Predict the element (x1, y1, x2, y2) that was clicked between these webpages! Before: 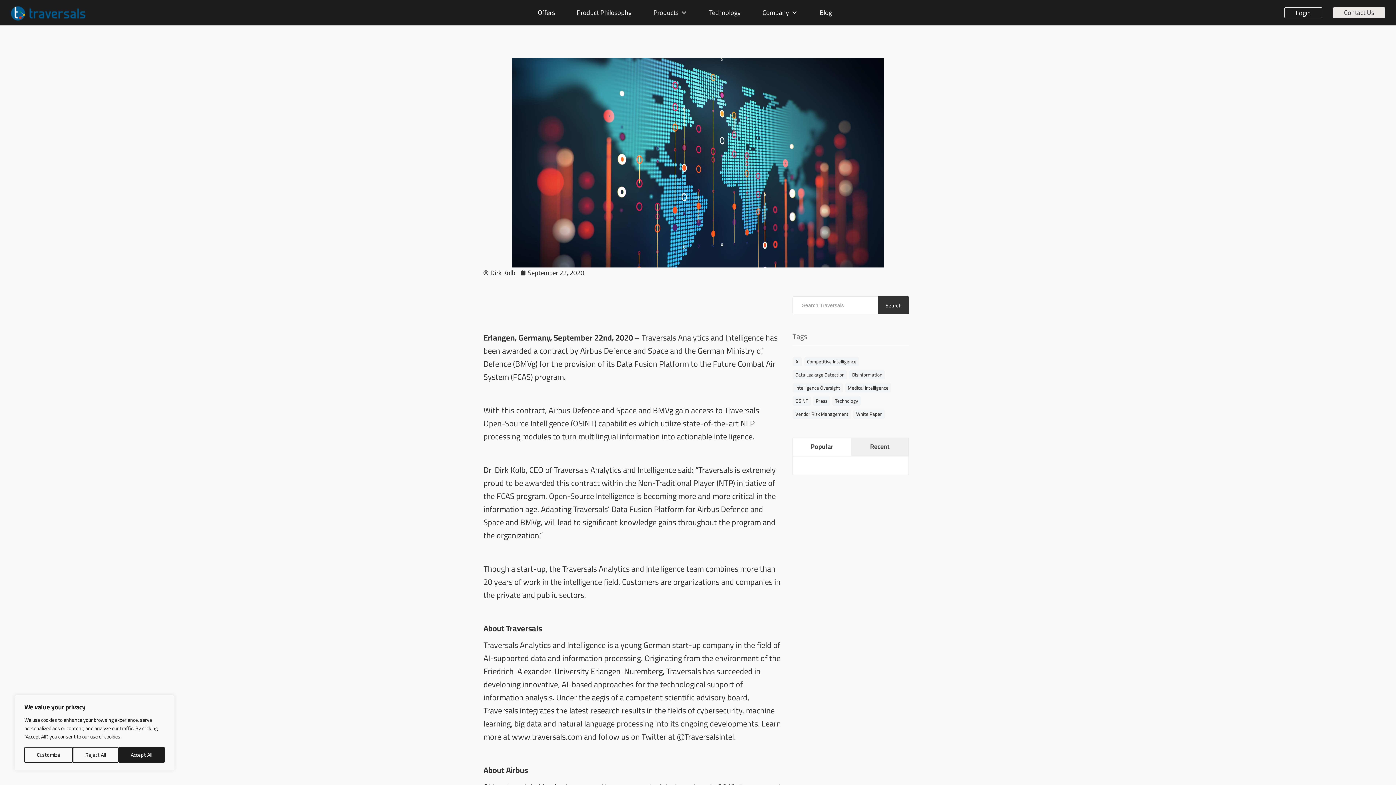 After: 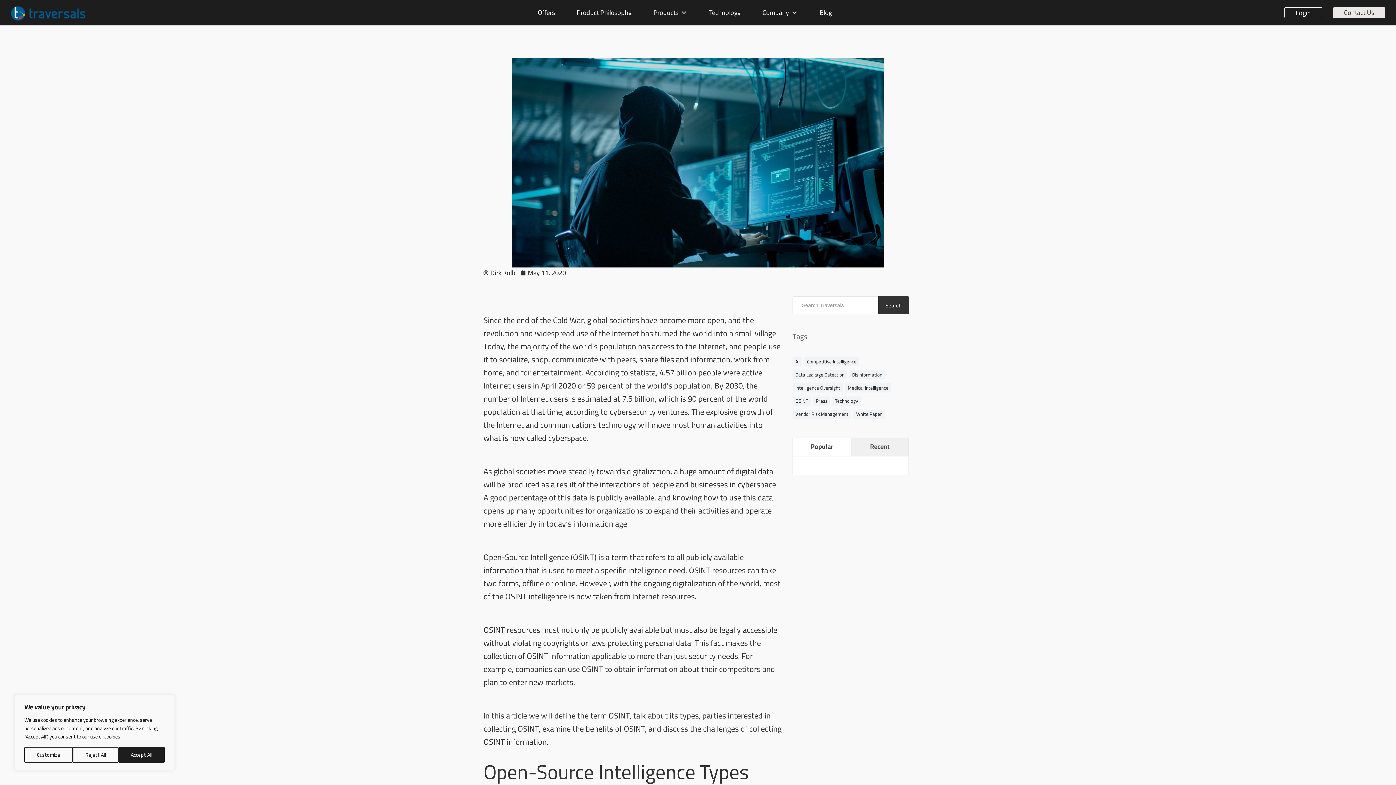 Action: bbox: (483, 416, 565, 431) label: Open-Source Intelligenc